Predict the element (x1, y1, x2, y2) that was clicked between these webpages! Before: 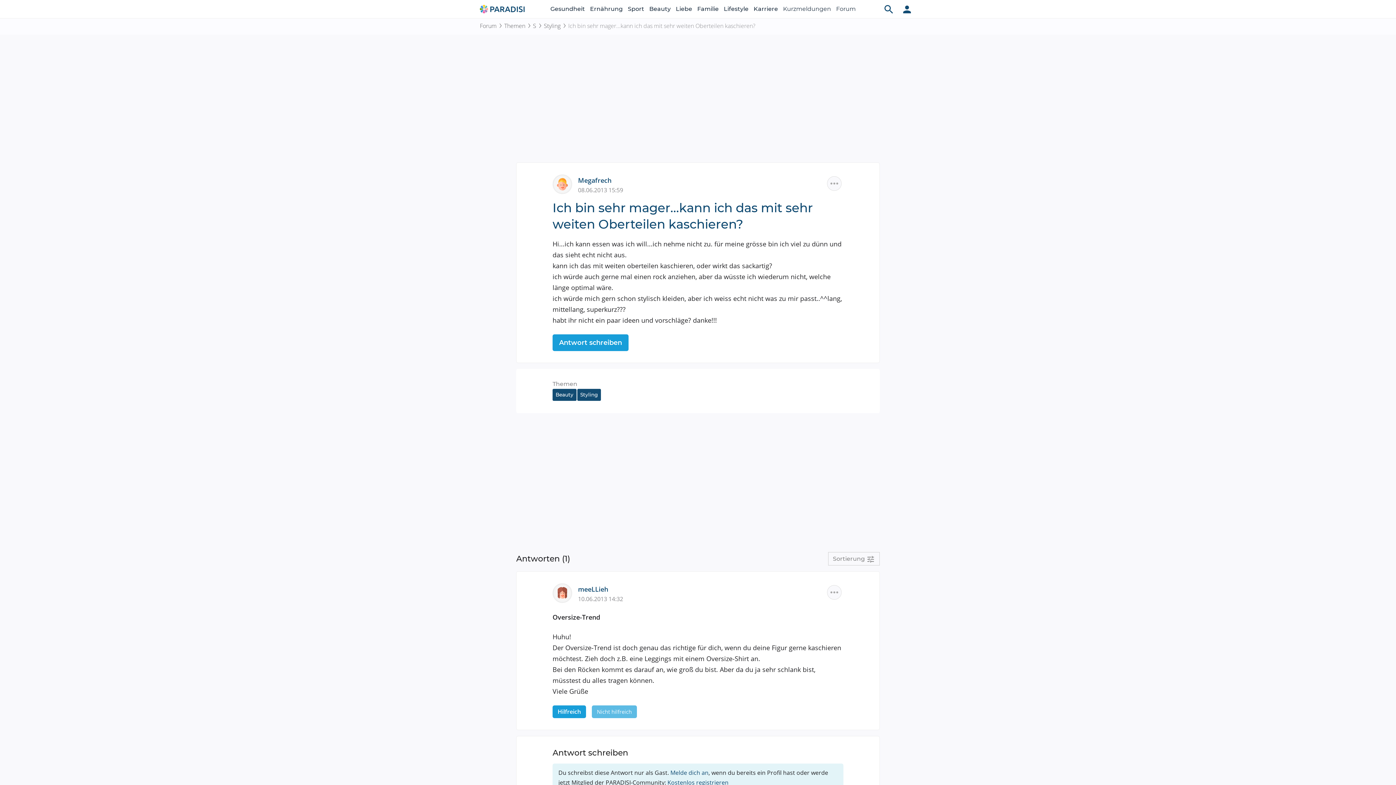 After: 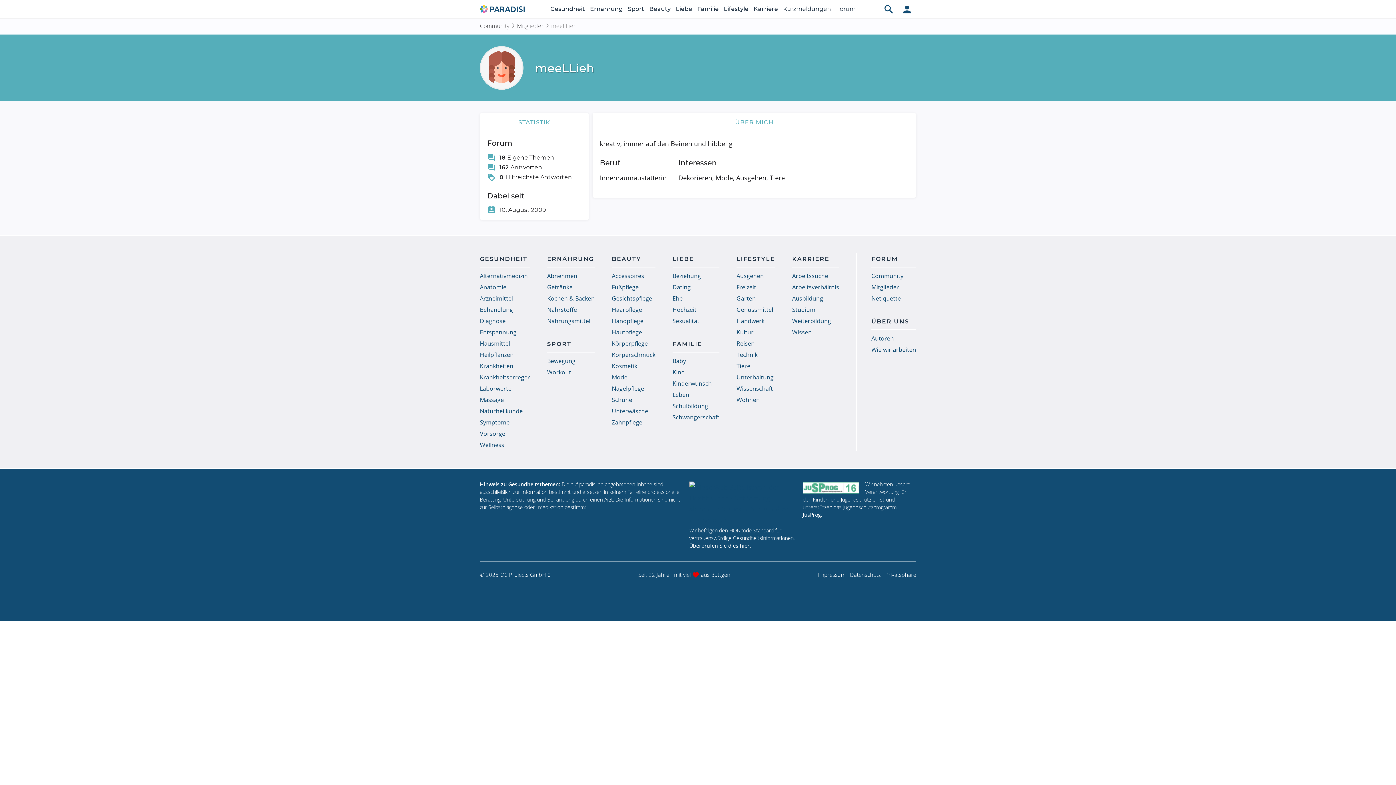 Action: bbox: (578, 584, 608, 593) label: meeLLieh